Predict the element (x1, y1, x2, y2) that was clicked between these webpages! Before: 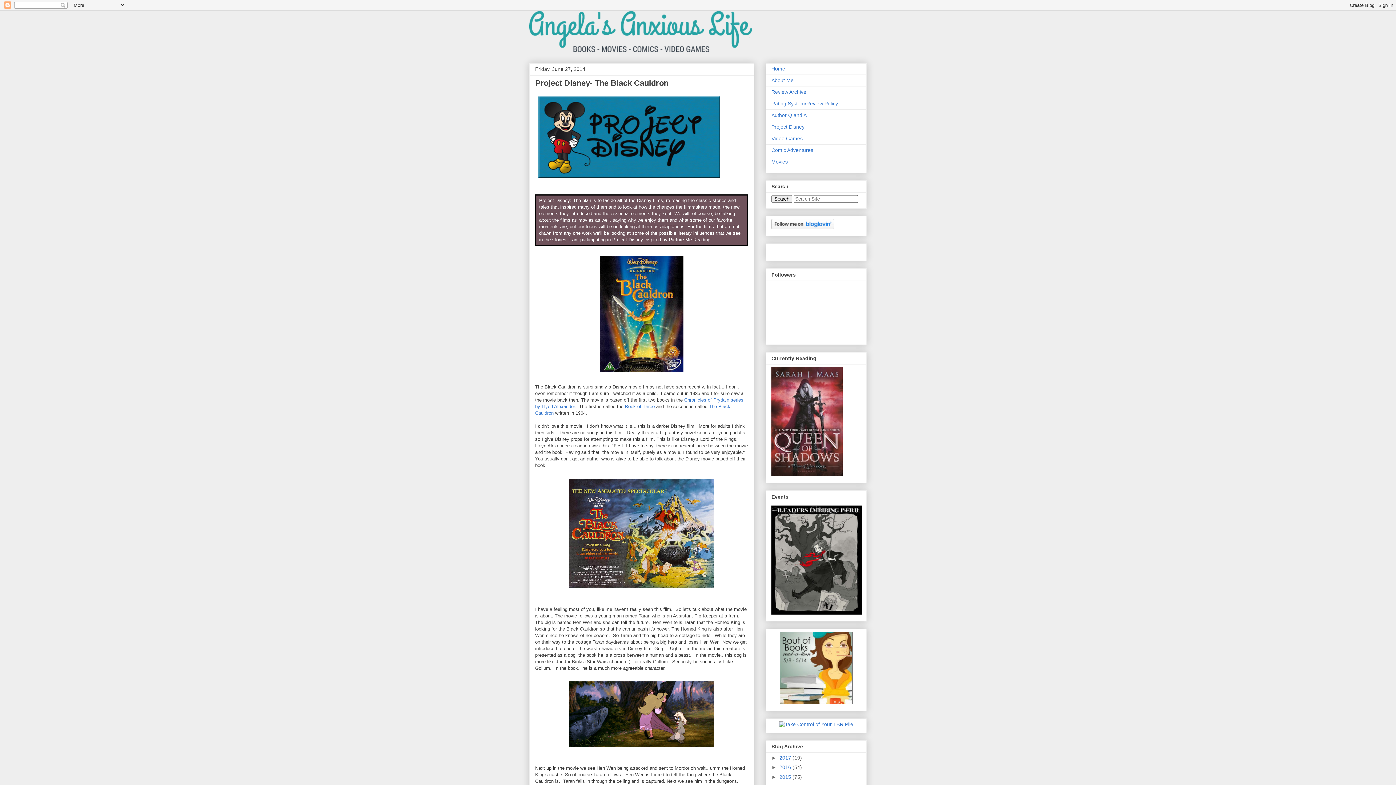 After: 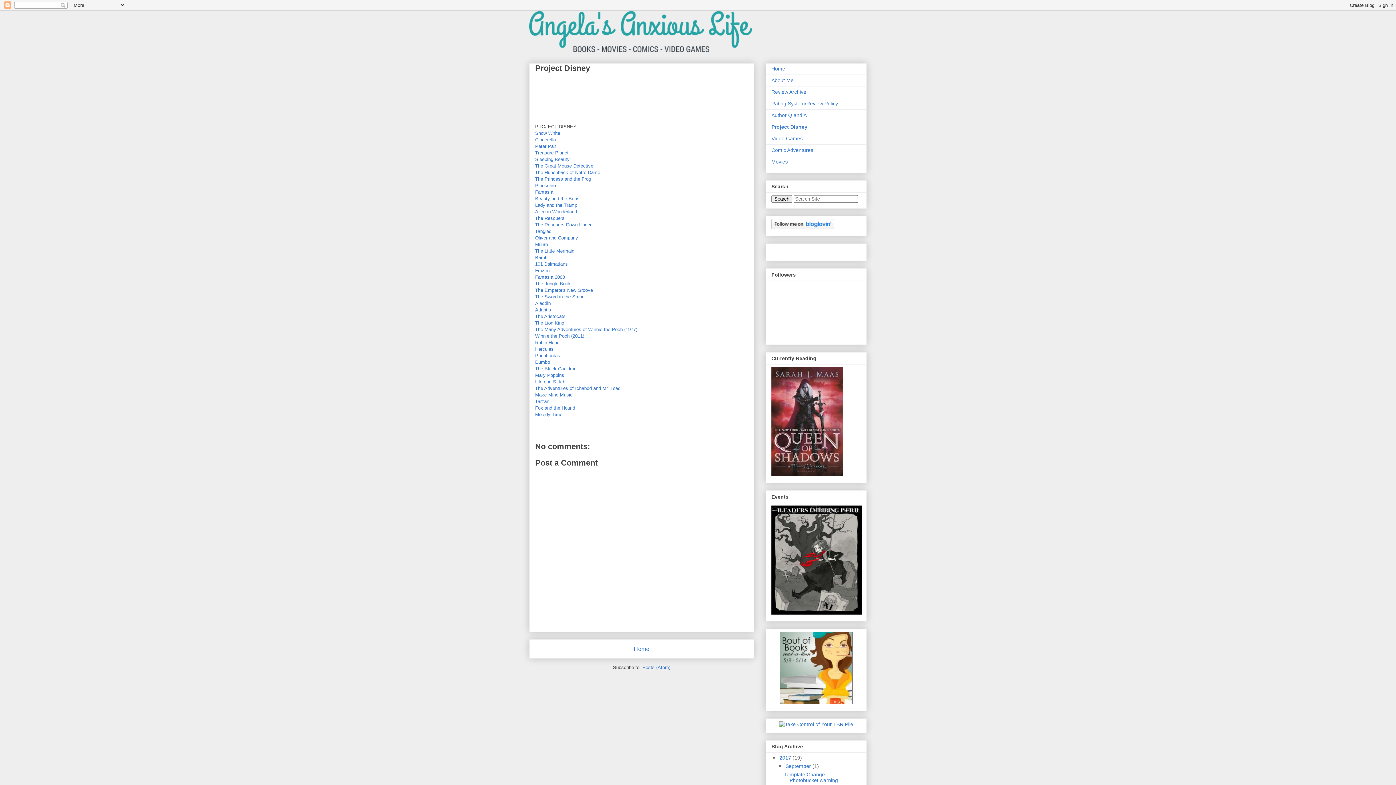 Action: label: Project Disney bbox: (771, 124, 804, 129)